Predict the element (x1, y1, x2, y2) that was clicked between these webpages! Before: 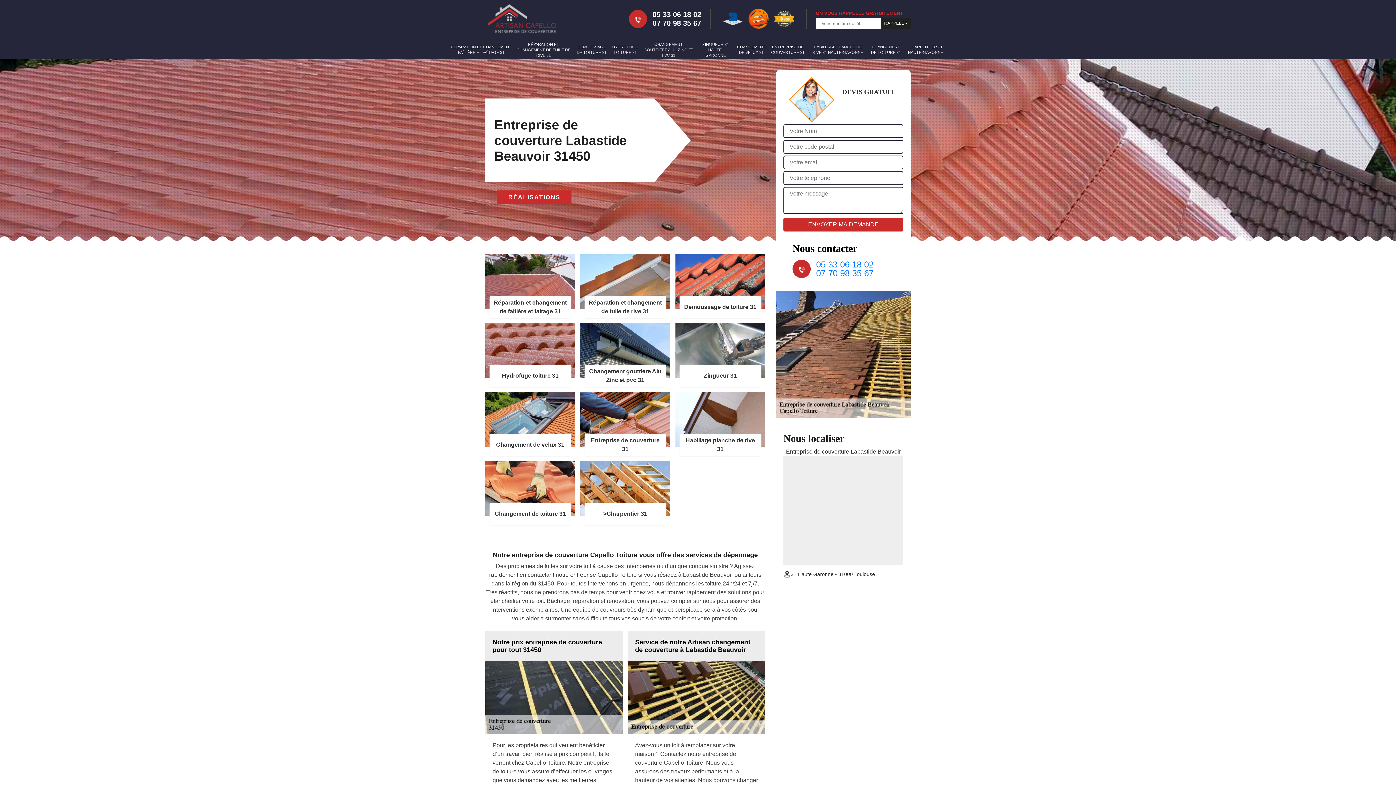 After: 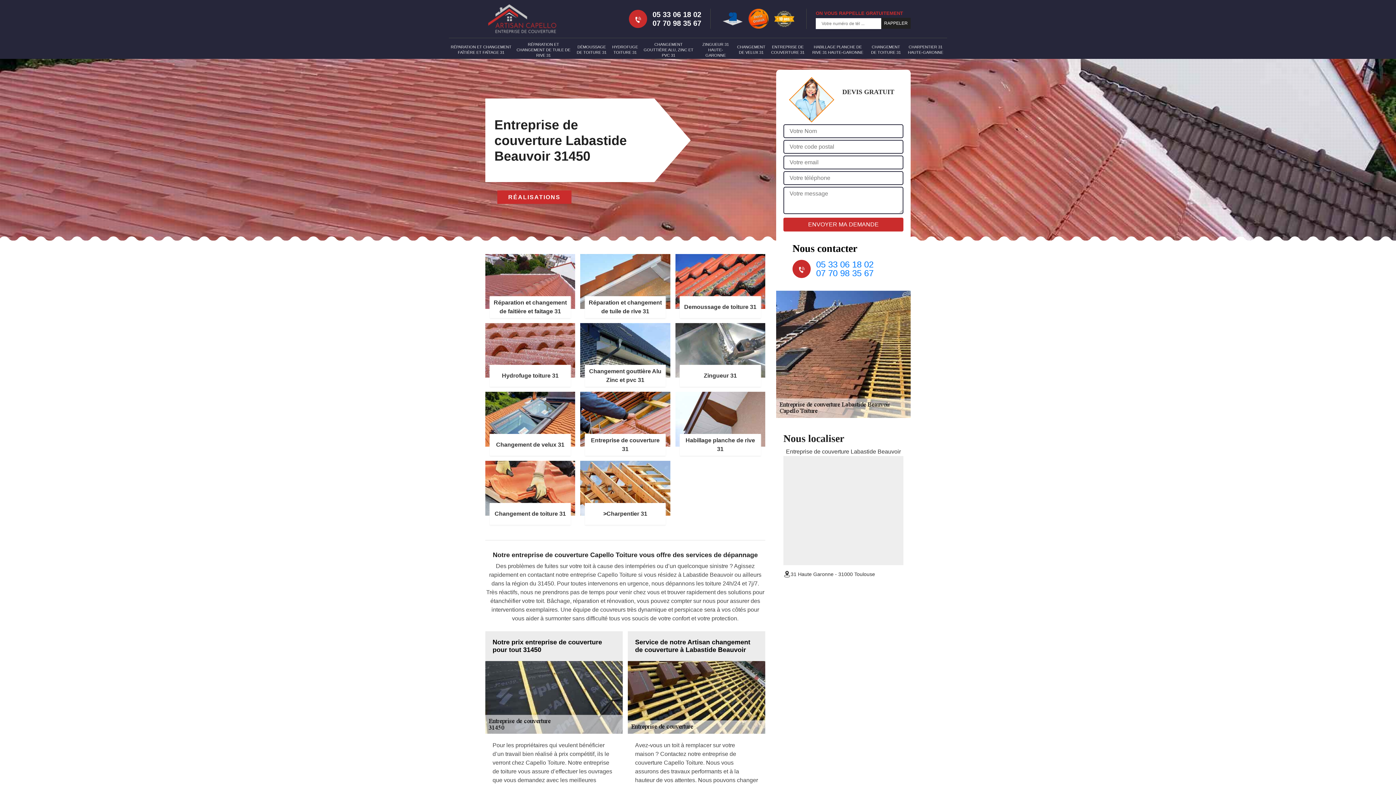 Action: bbox: (580, 461, 670, 525) label: >Charpentier 31